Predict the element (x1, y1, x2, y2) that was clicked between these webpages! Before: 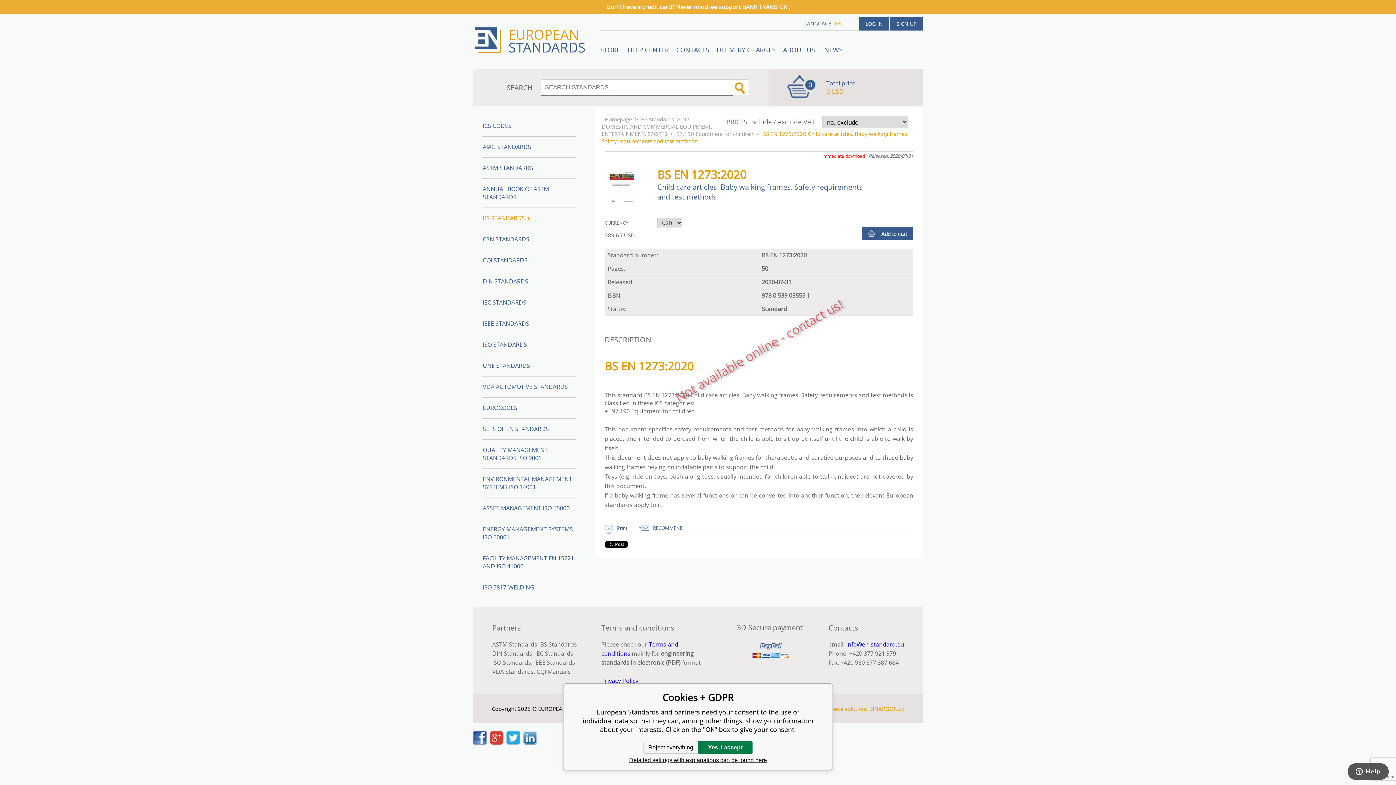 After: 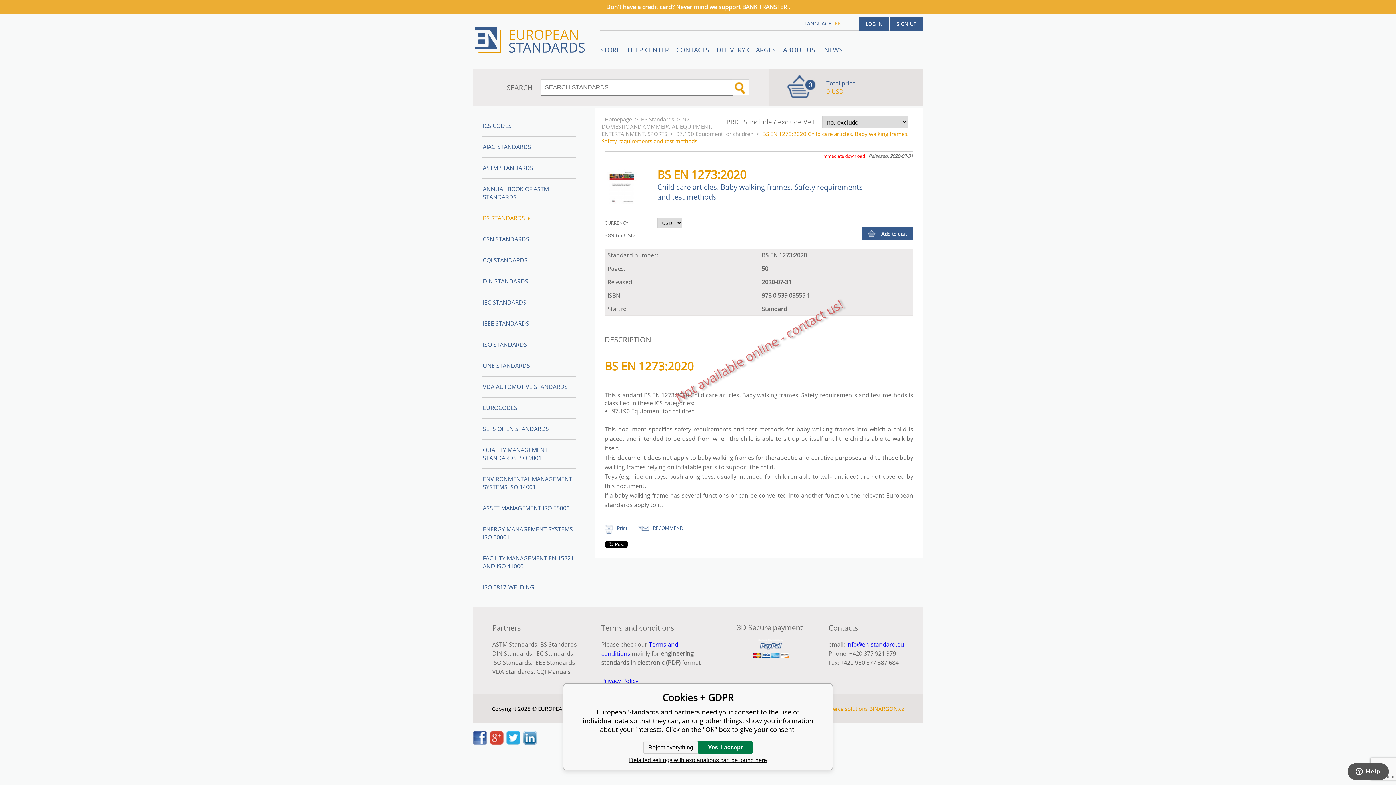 Action: bbox: (523, 738, 537, 746)